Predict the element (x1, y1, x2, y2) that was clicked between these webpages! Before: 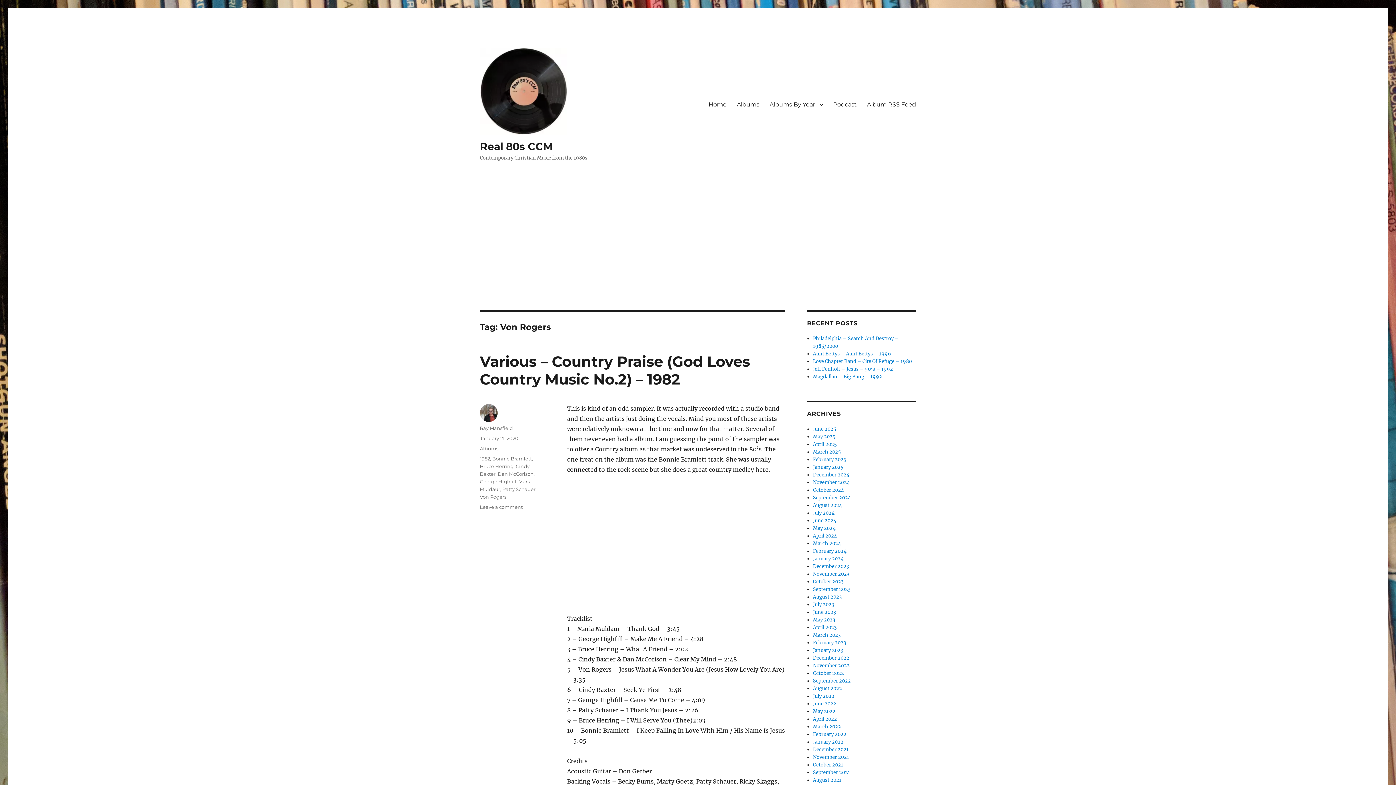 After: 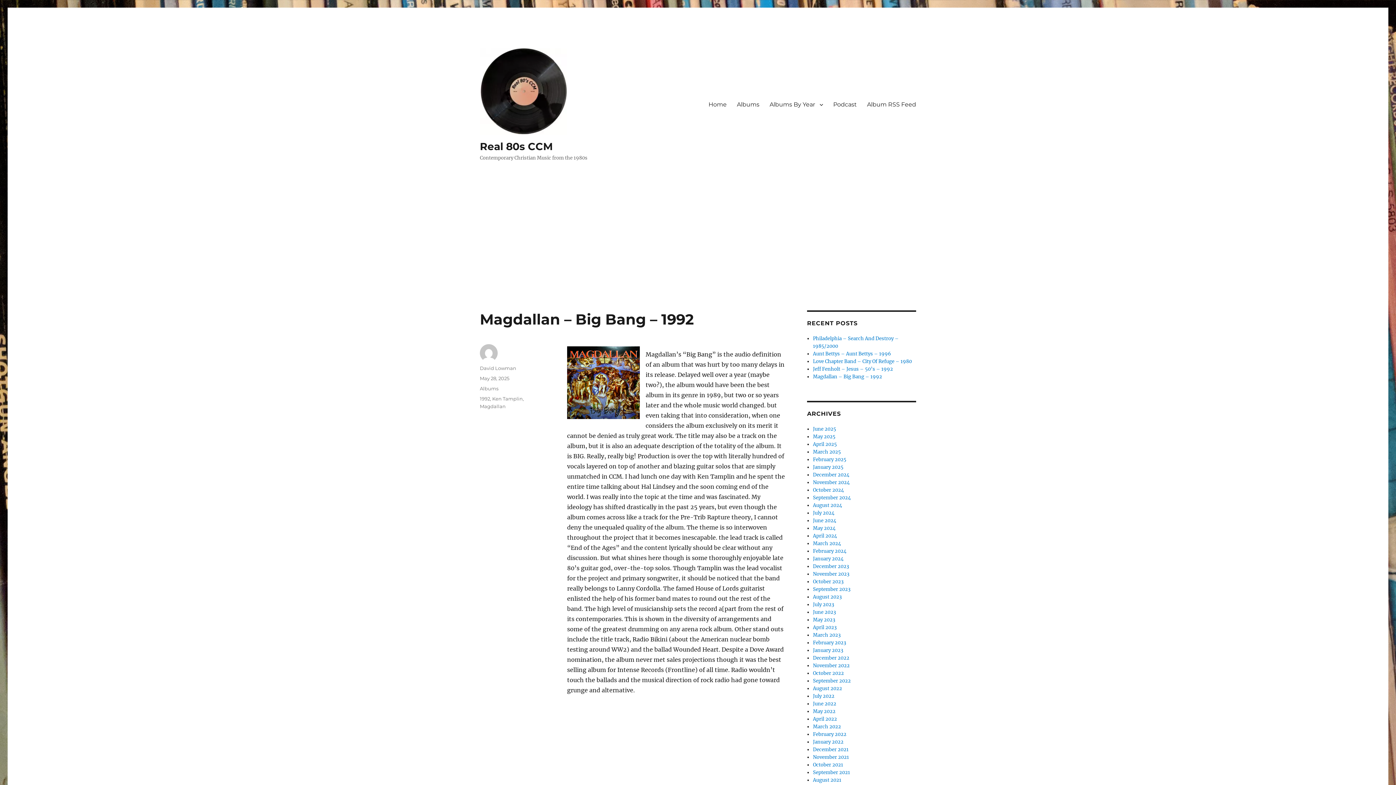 Action: label: Magdallan – Big Bang – 1992 bbox: (813, 373, 882, 380)